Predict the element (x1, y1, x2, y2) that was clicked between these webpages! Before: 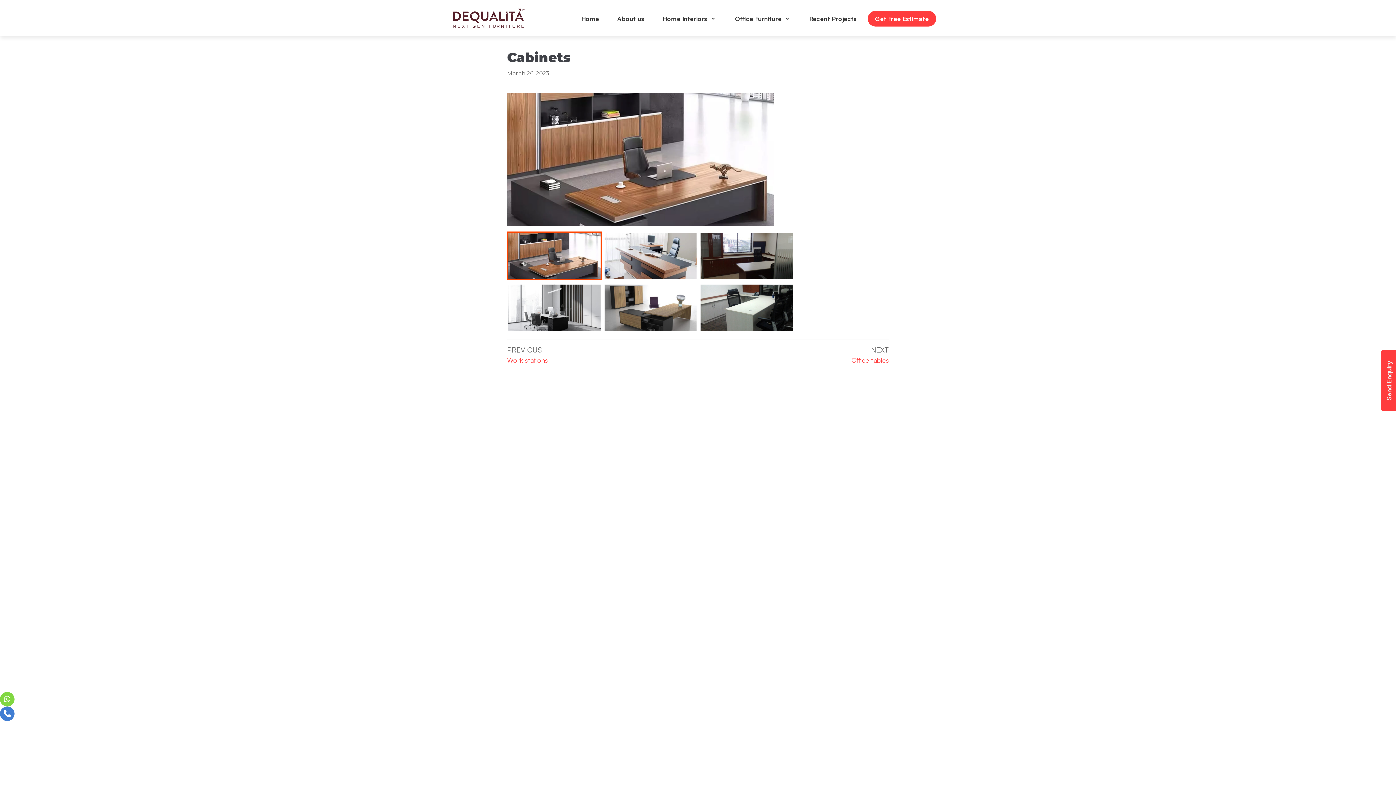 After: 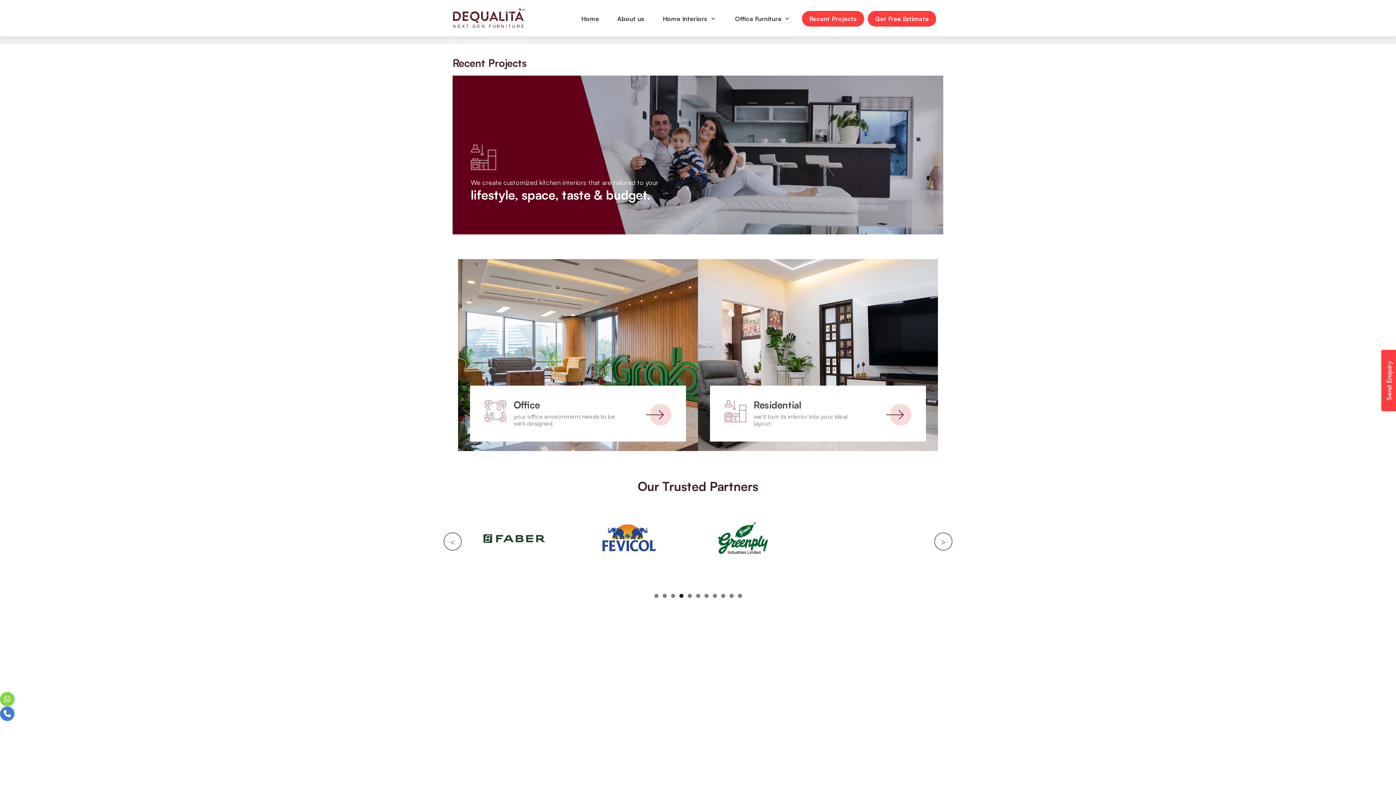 Action: bbox: (802, 10, 864, 26) label: Recent Projects